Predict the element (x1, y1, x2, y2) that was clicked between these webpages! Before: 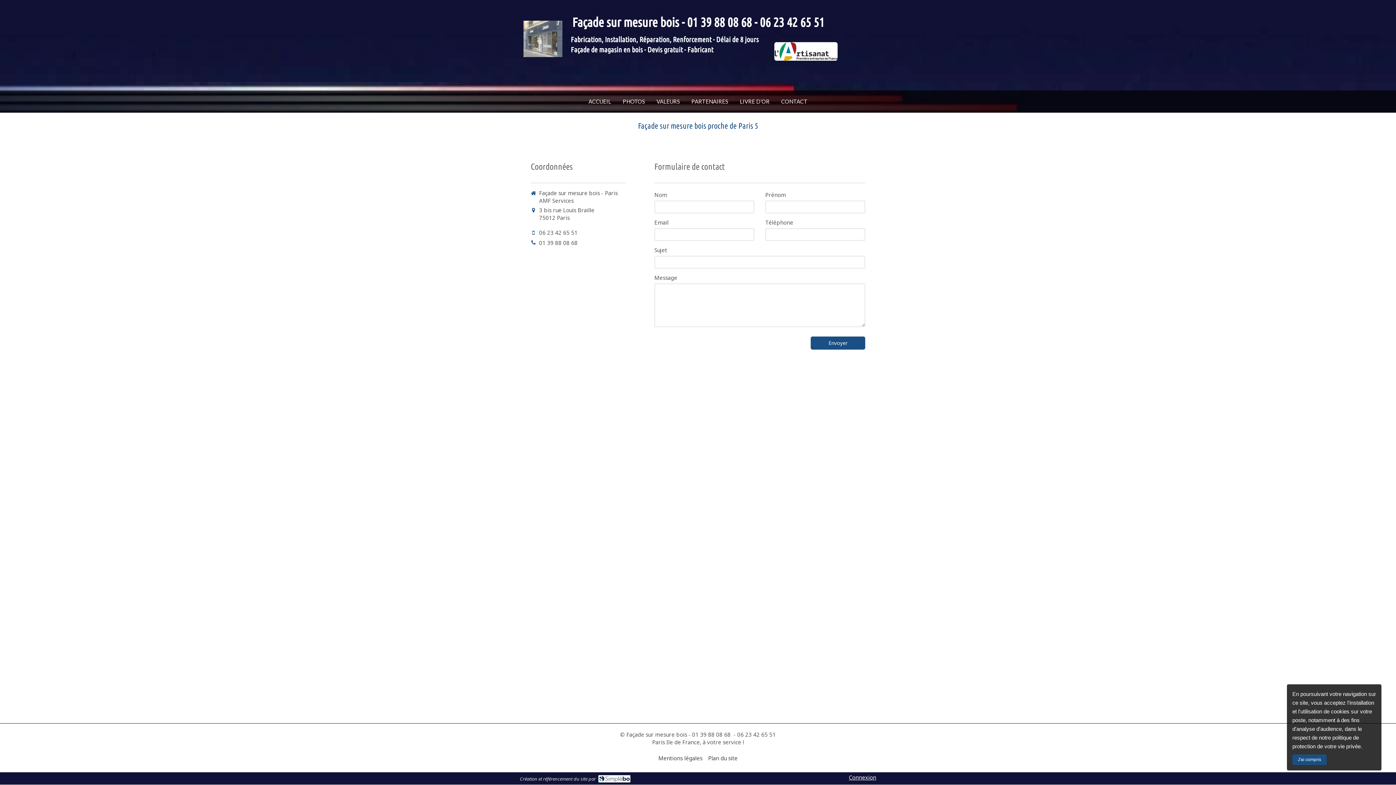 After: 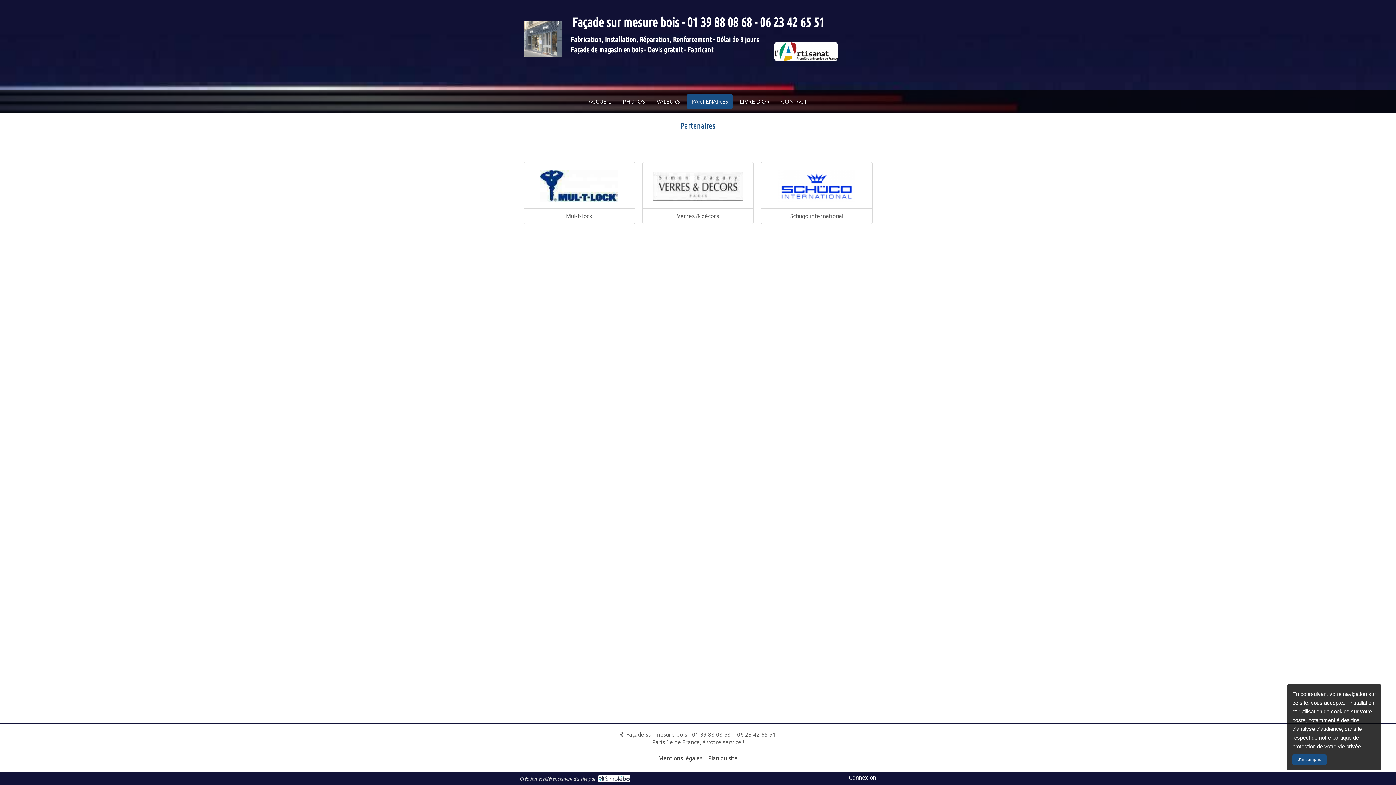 Action: bbox: (687, 94, 732, 109) label: PARTENAIRES